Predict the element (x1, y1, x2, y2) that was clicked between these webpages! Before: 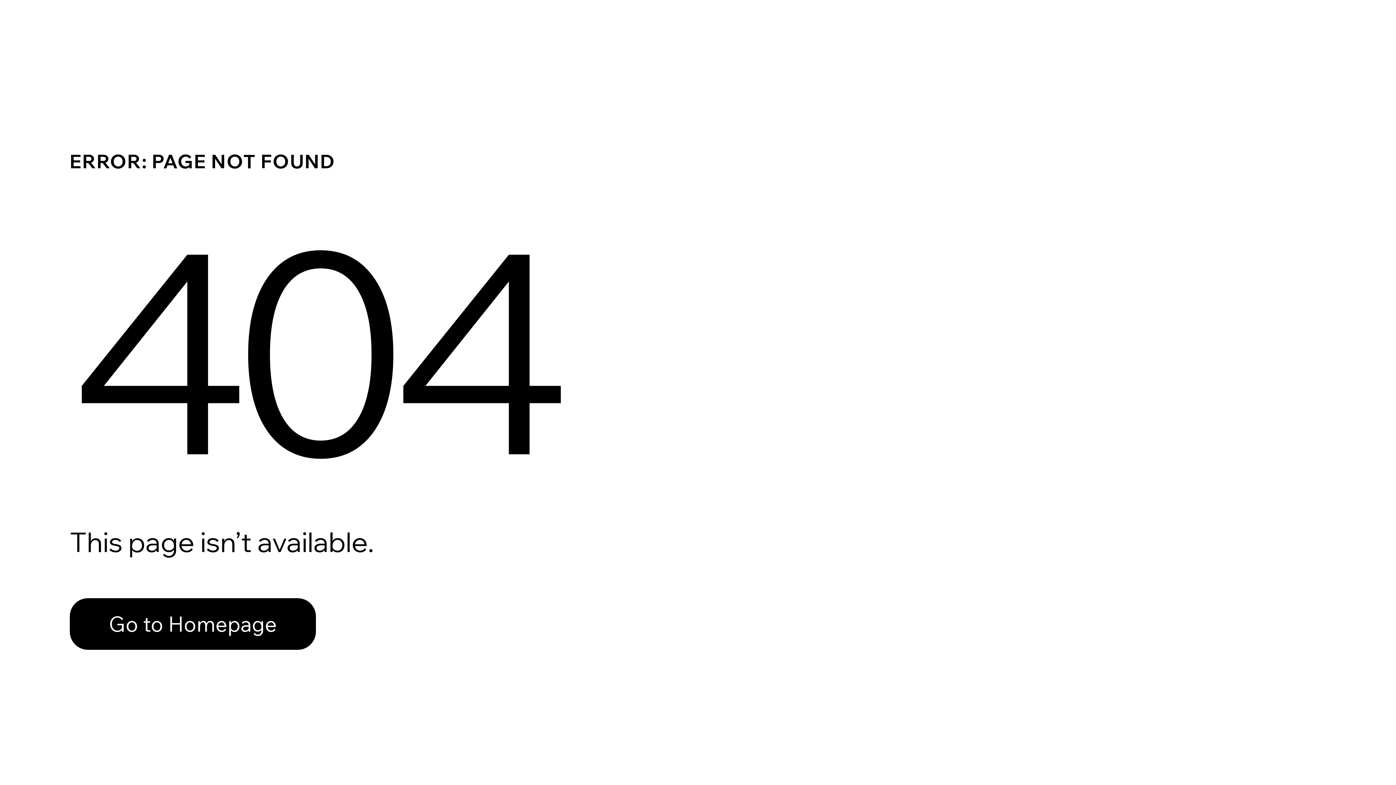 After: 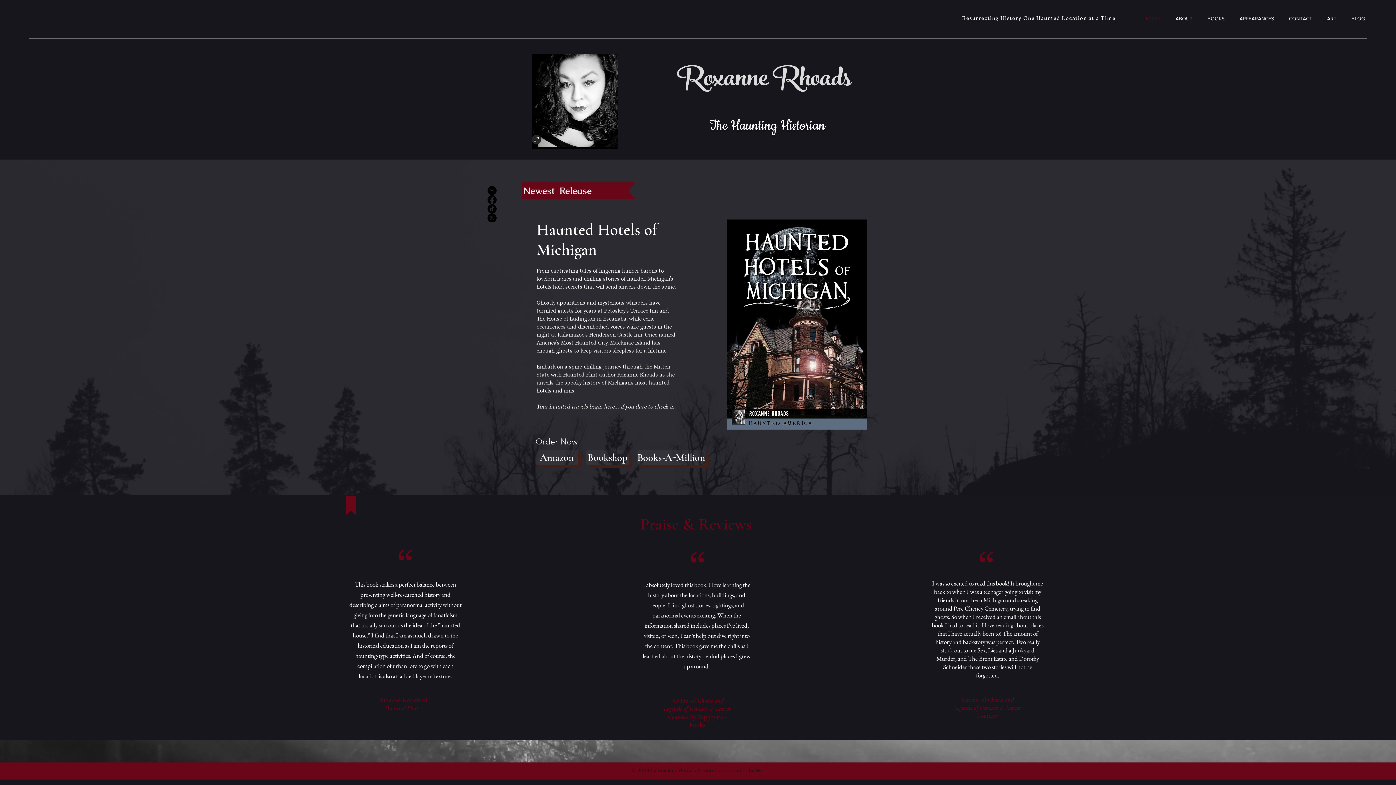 Action: label: Go to Homepage bbox: (69, 582, 768, 659)